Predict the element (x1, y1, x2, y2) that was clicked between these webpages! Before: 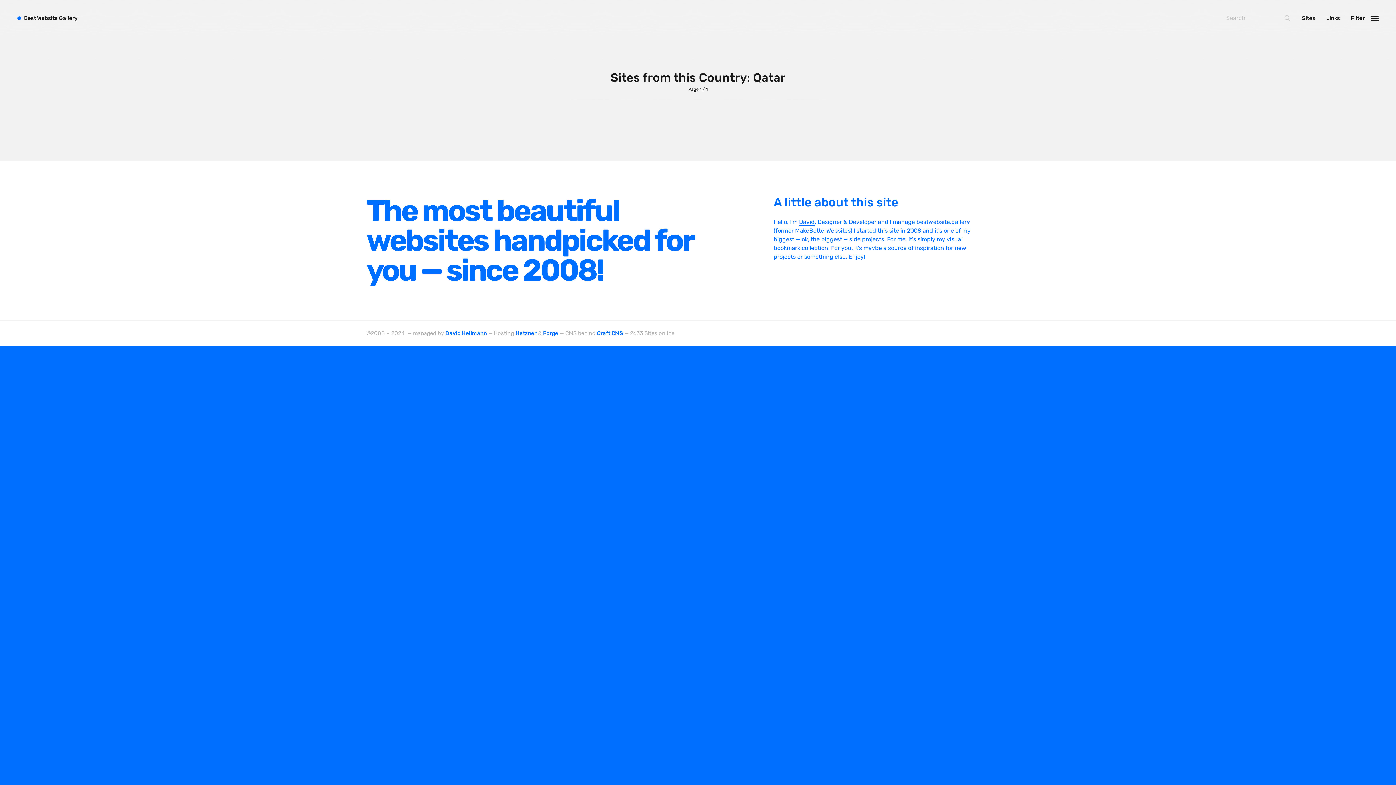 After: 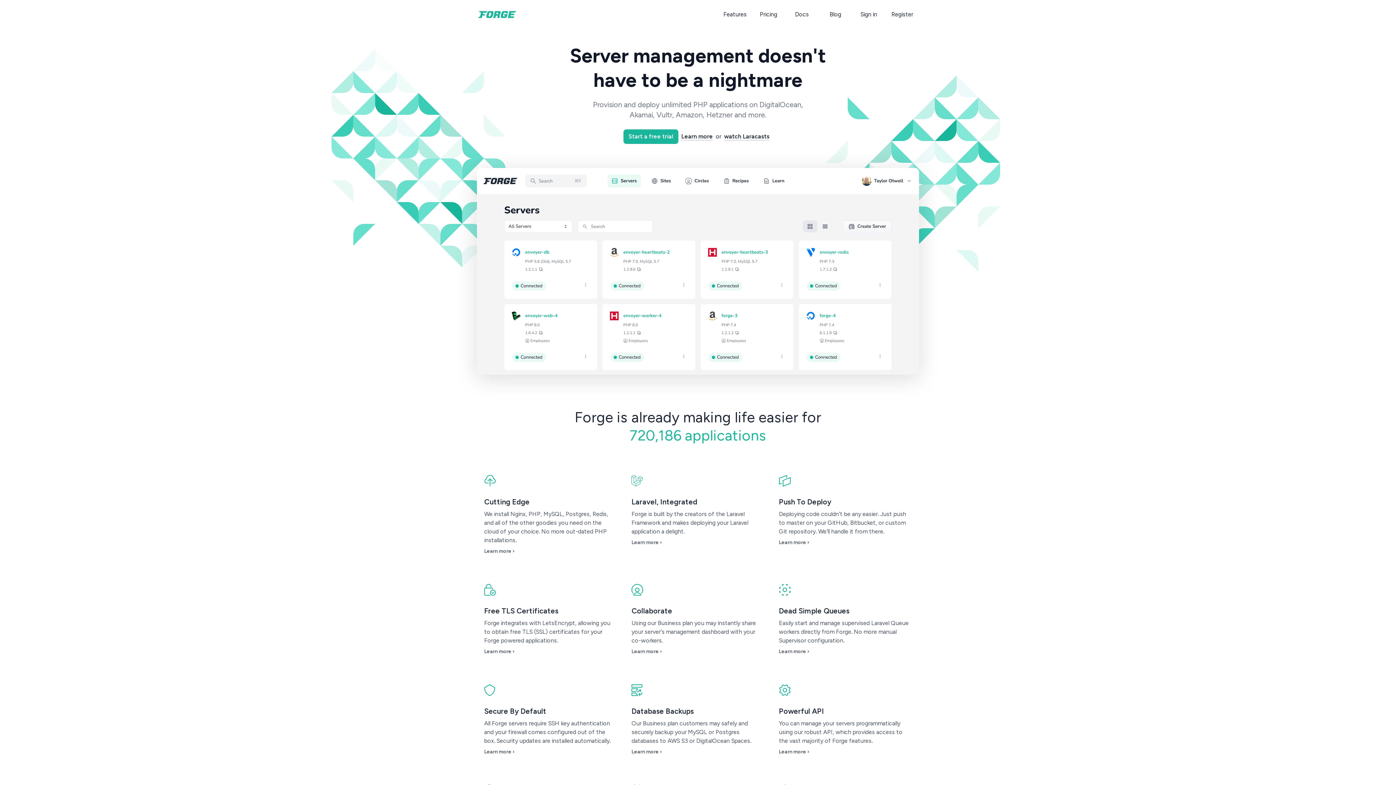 Action: label: Forge bbox: (543, 329, 558, 337)